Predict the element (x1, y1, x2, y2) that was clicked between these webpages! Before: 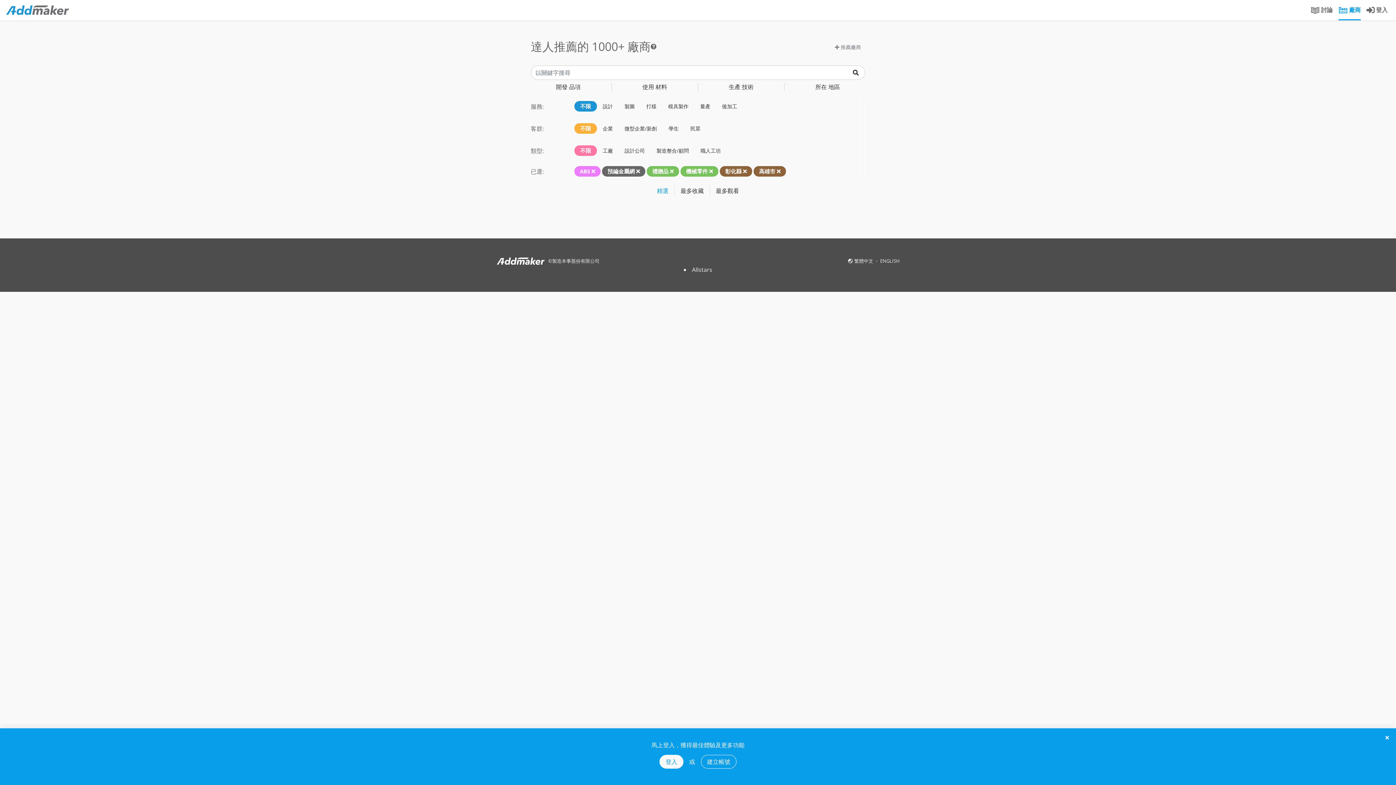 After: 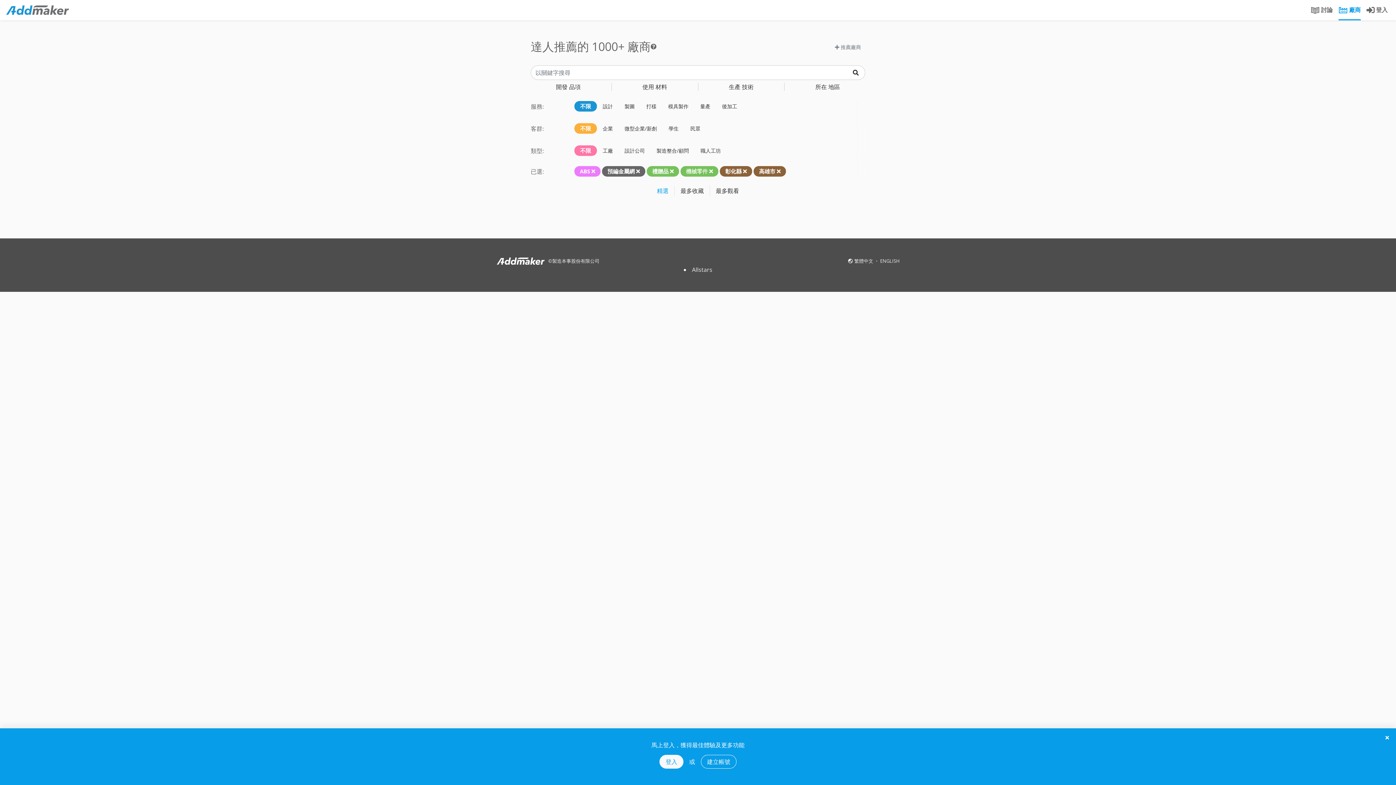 Action: bbox: (686, 167, 708, 174) label: 機械零件